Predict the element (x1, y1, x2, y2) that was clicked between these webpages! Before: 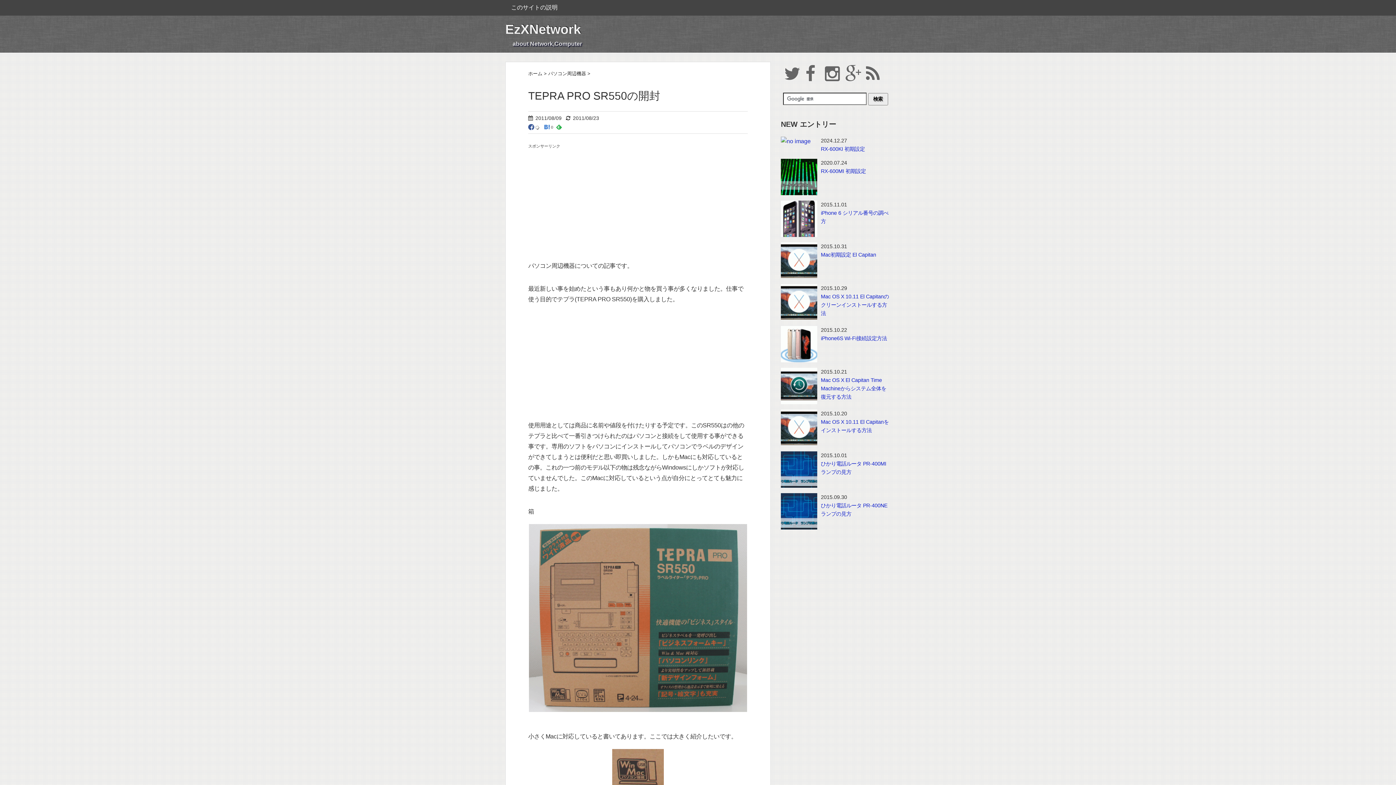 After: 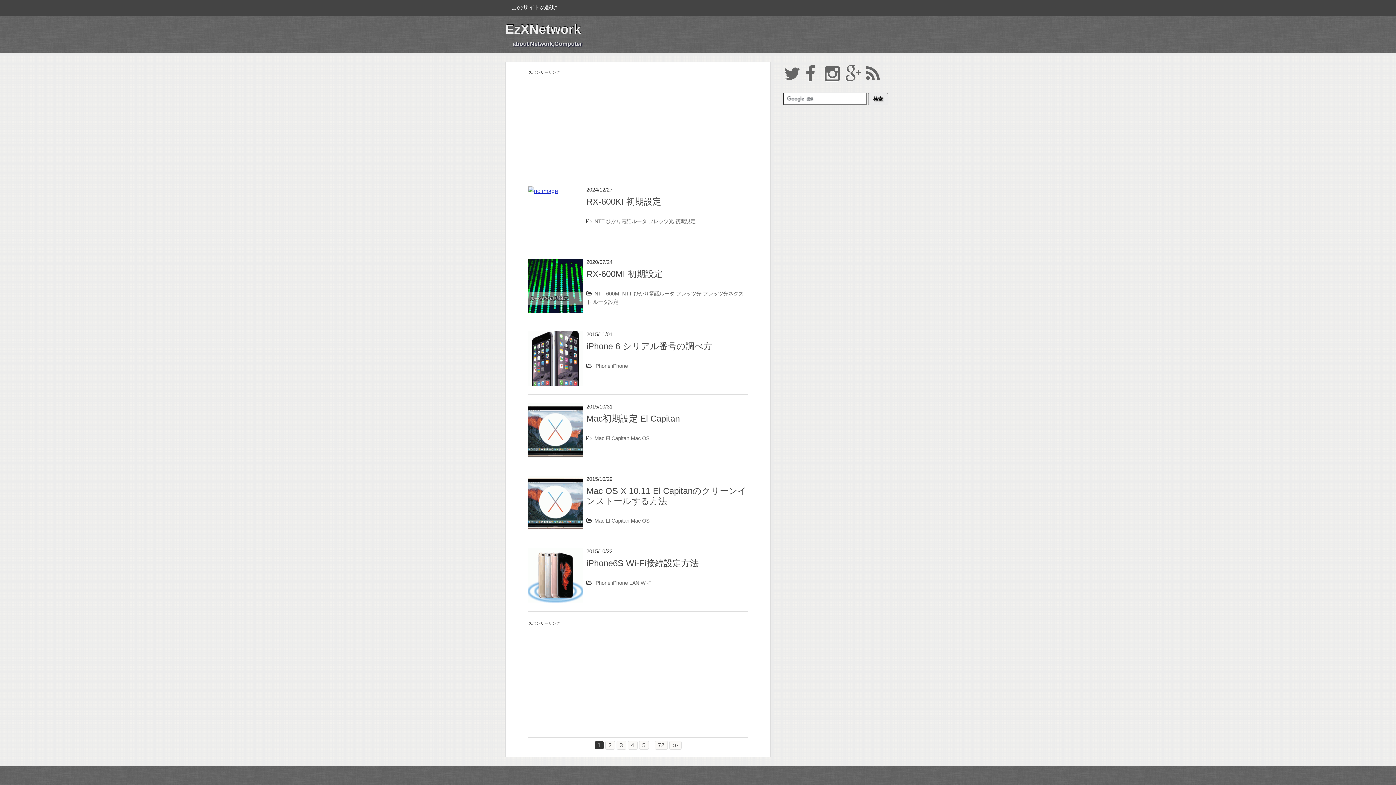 Action: bbox: (528, 70, 544, 76) label: ホーム 